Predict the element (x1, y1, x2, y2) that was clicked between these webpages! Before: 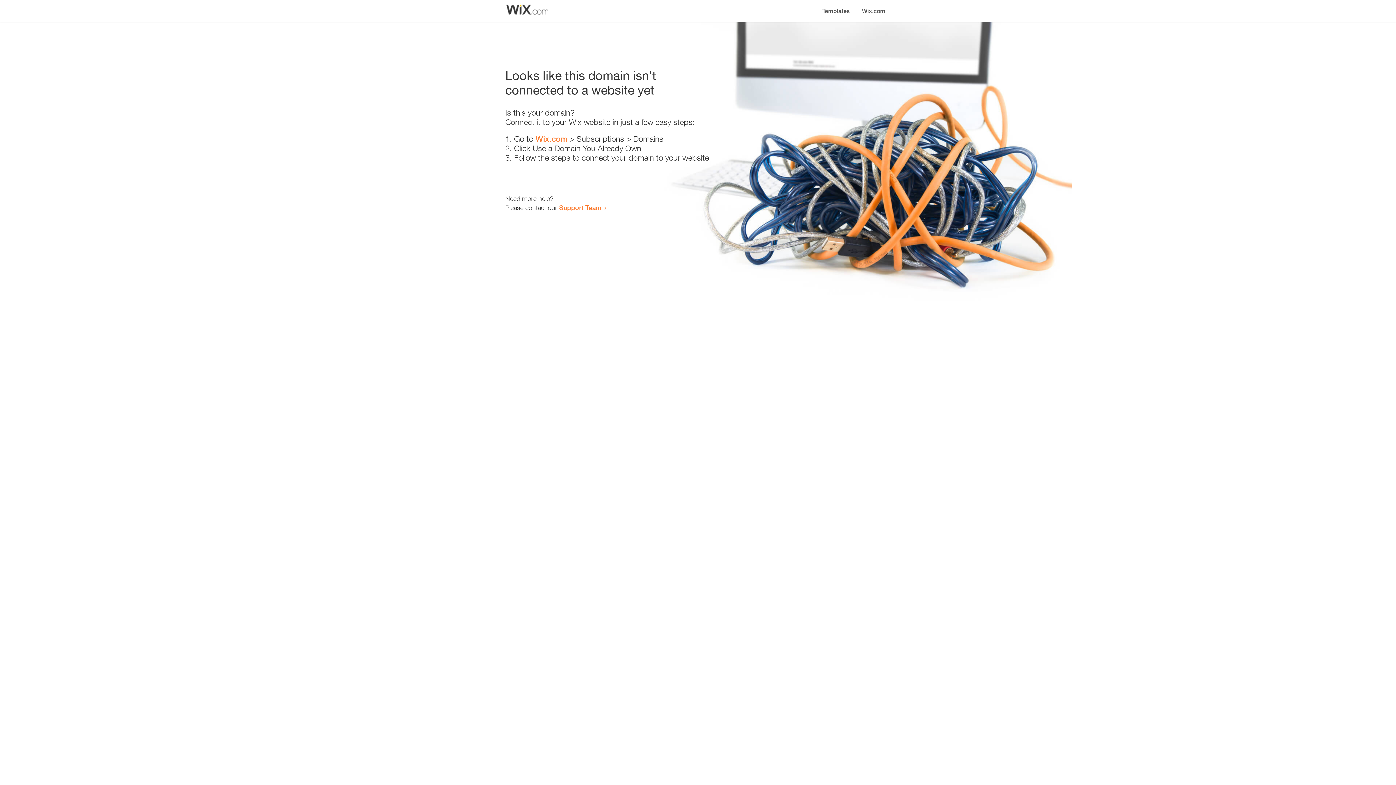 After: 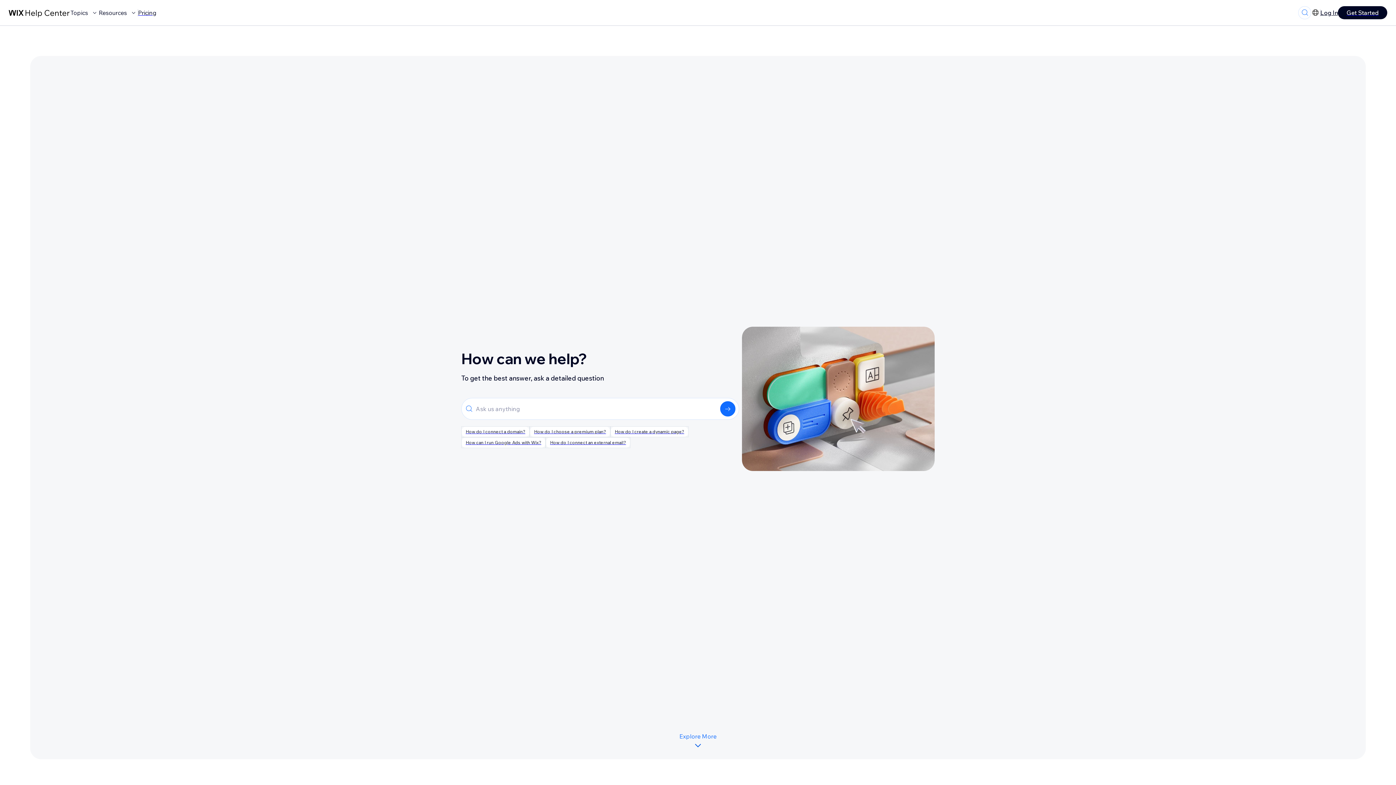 Action: label: Support Team bbox: (559, 203, 601, 211)